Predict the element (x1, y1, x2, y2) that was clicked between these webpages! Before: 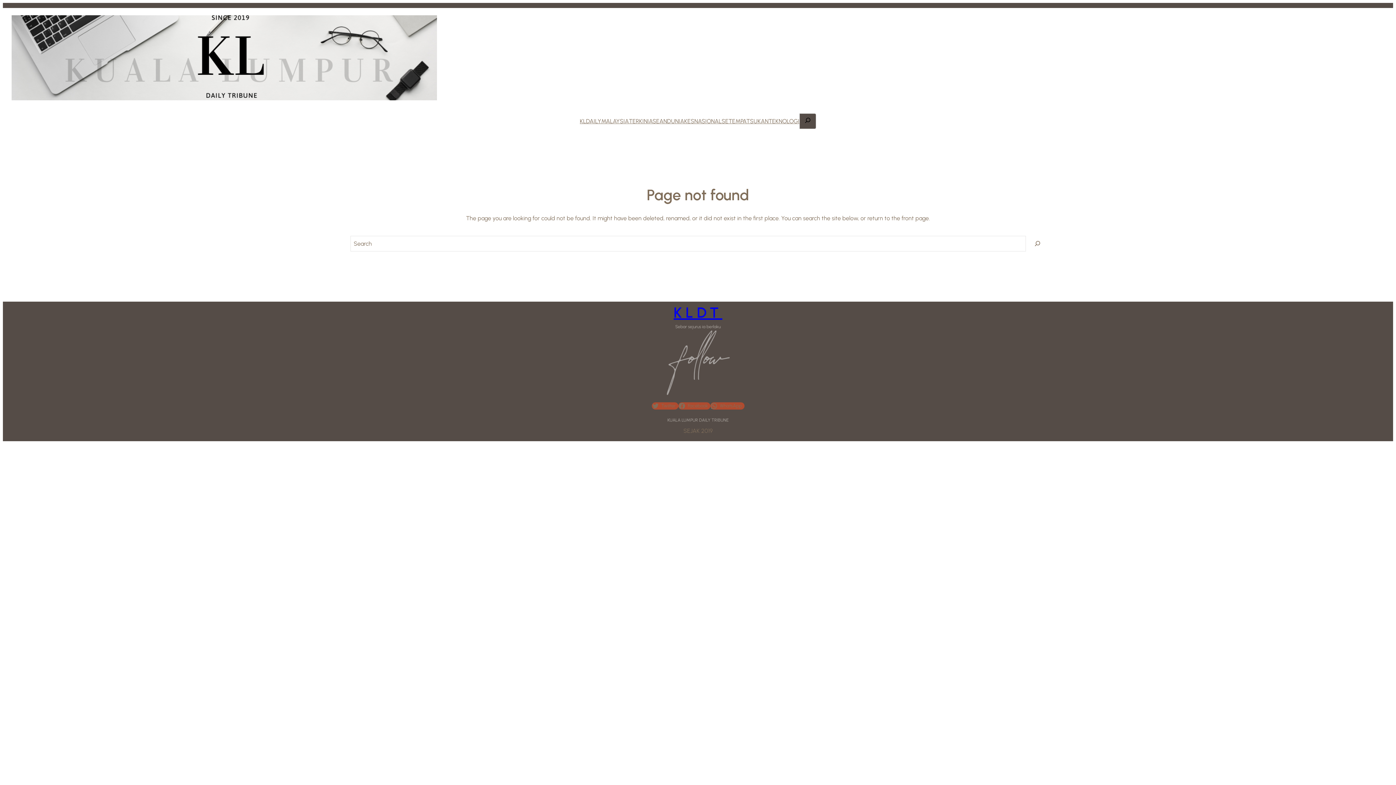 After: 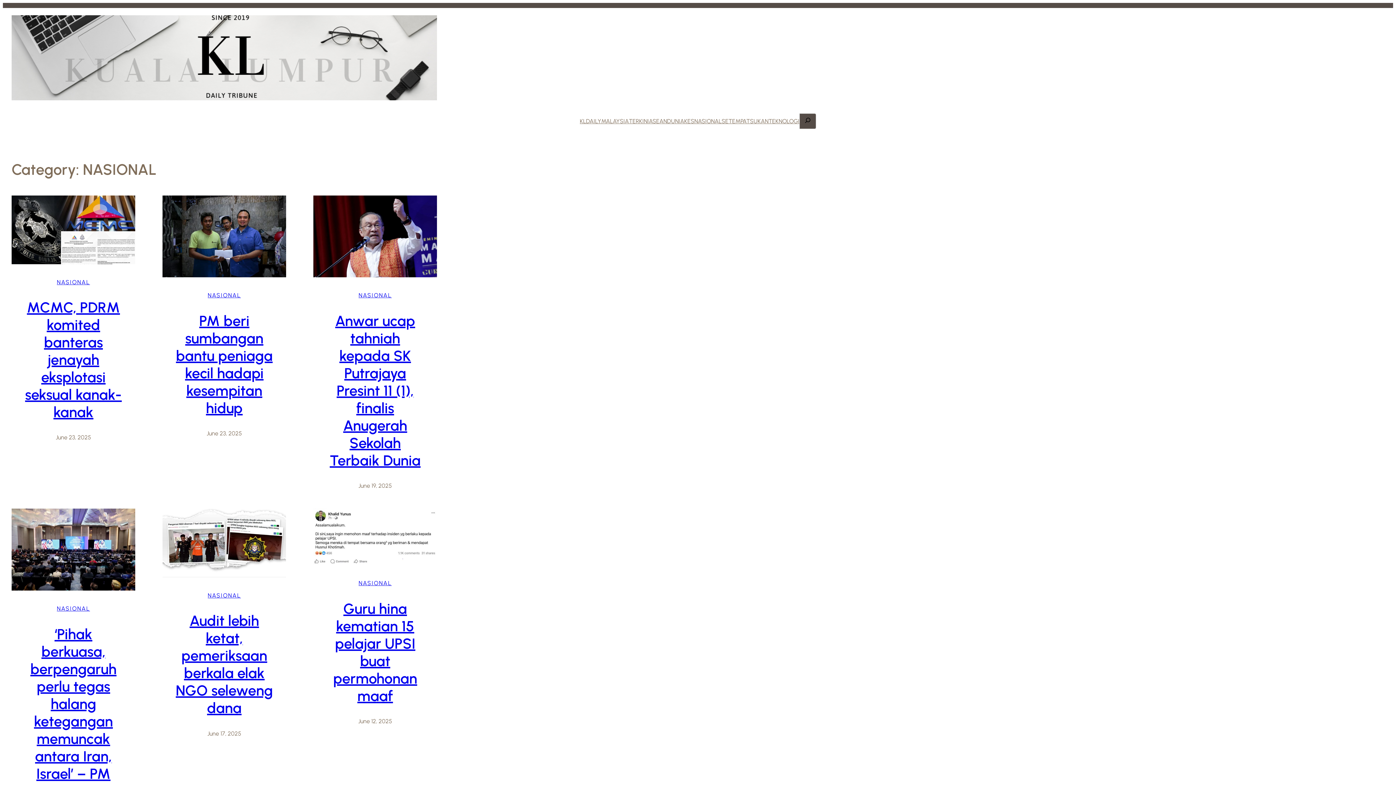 Action: bbox: (694, 116, 721, 125) label: NASIONAL